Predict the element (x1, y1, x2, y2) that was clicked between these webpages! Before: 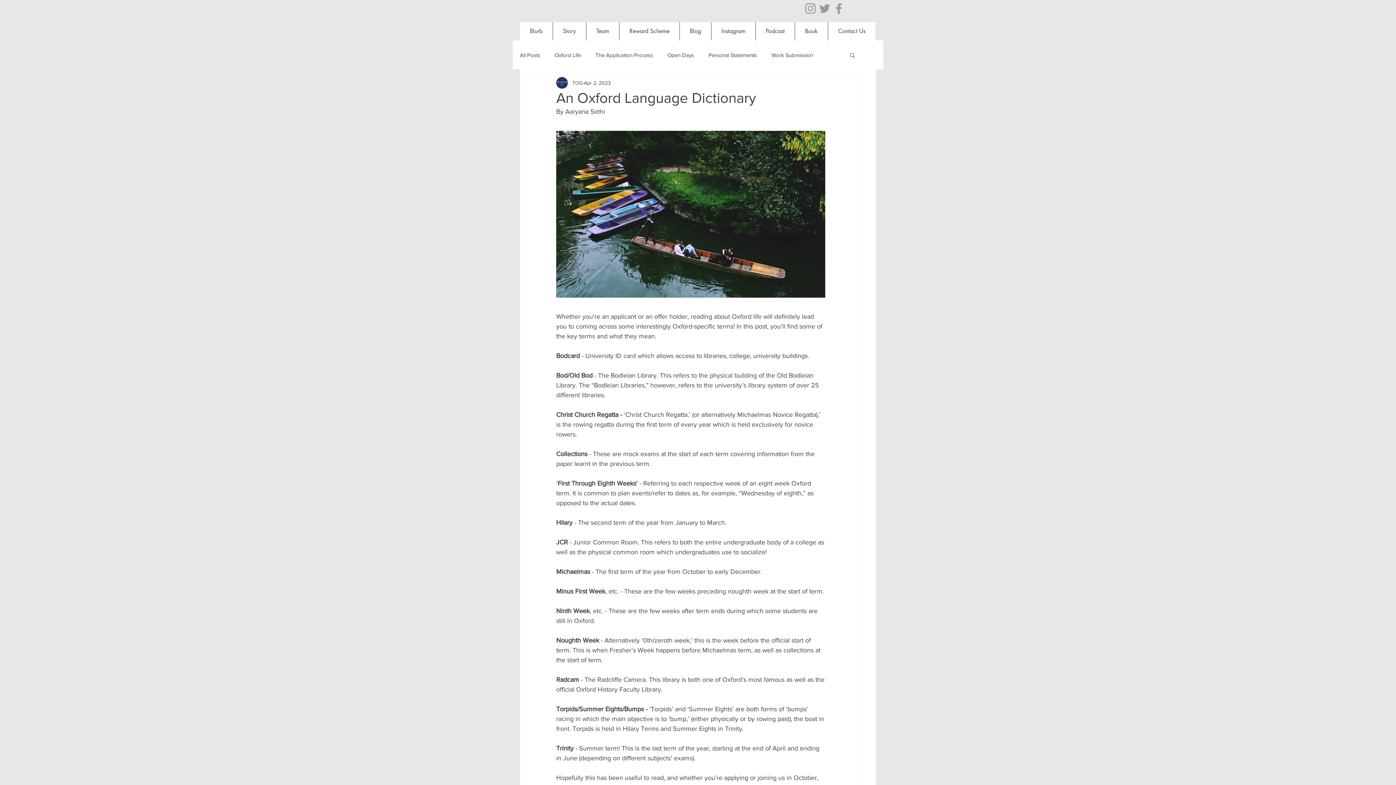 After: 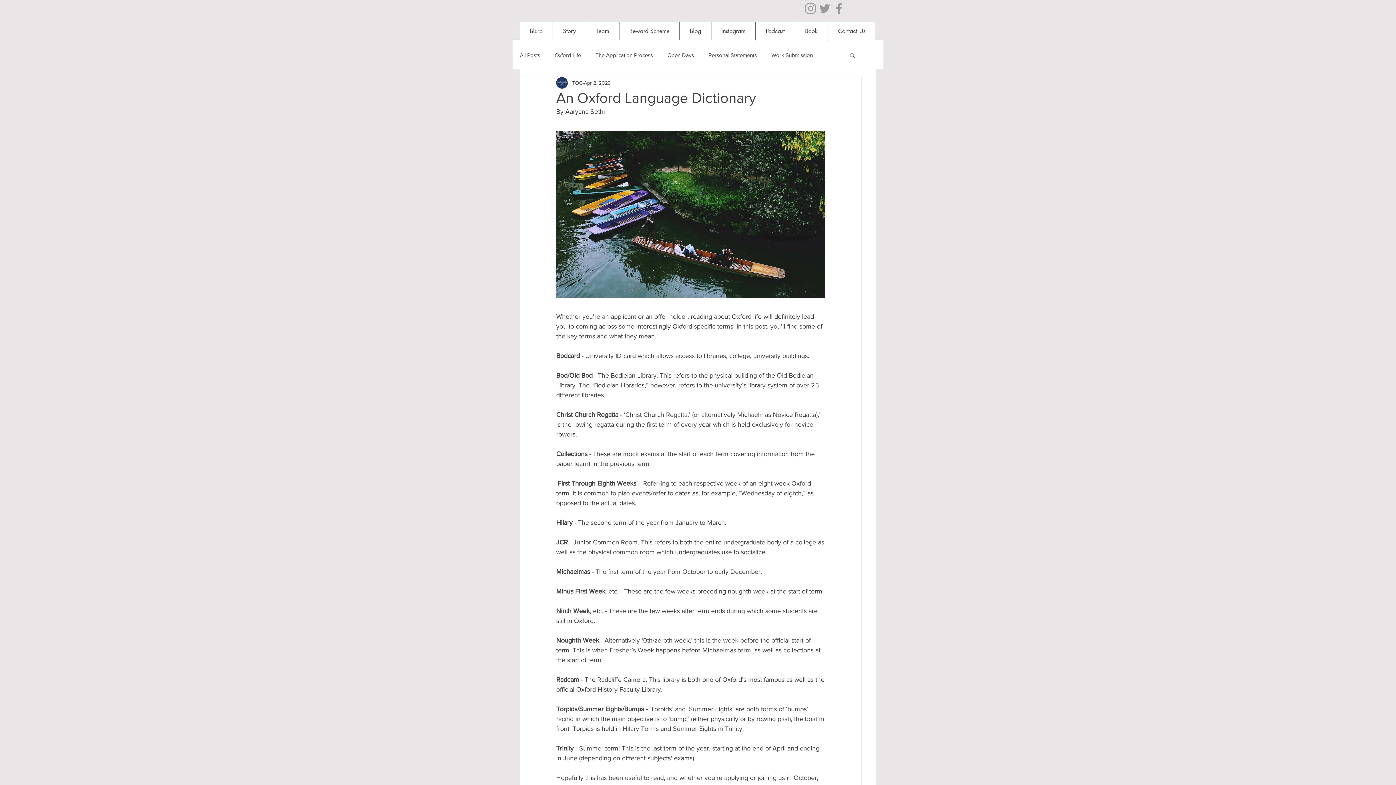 Action: bbox: (849, 52, 856, 57) label: Search